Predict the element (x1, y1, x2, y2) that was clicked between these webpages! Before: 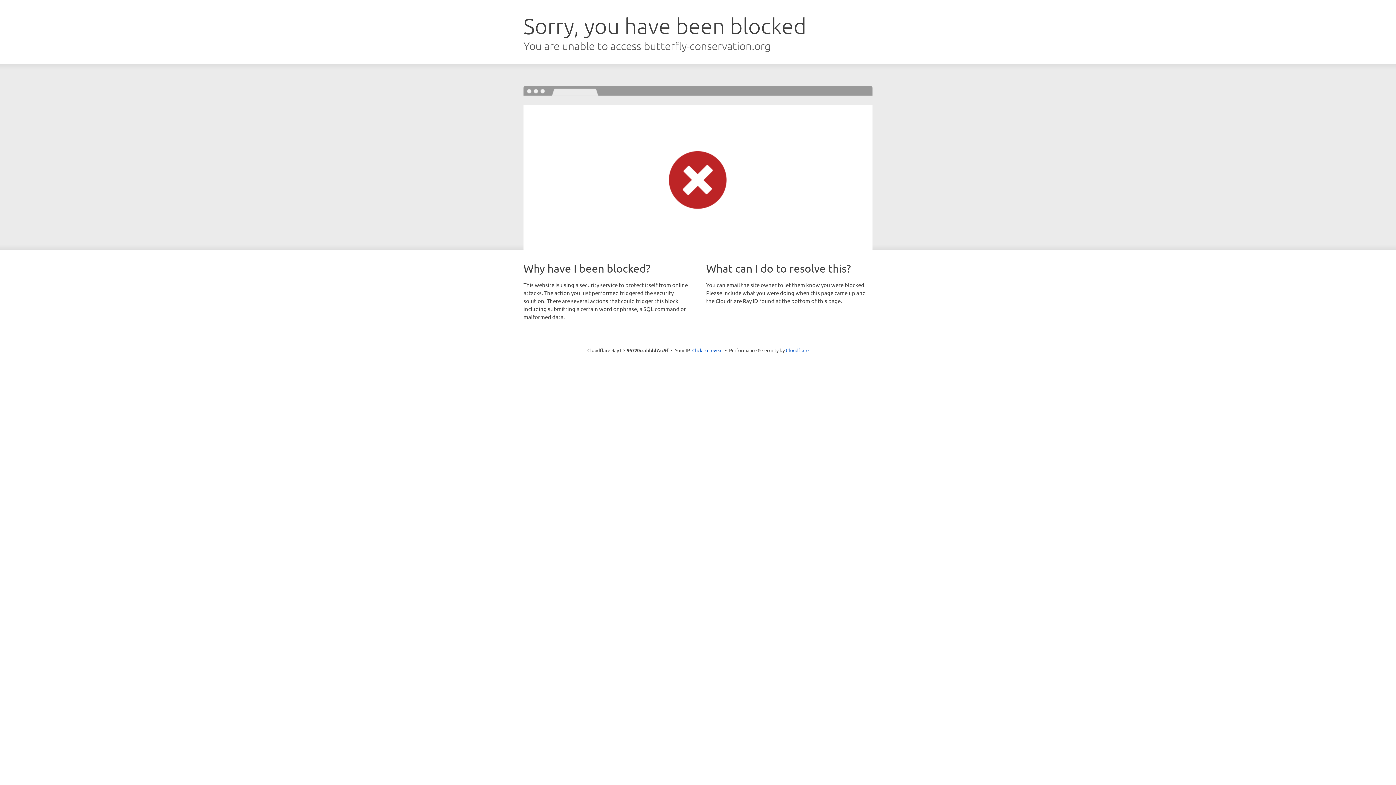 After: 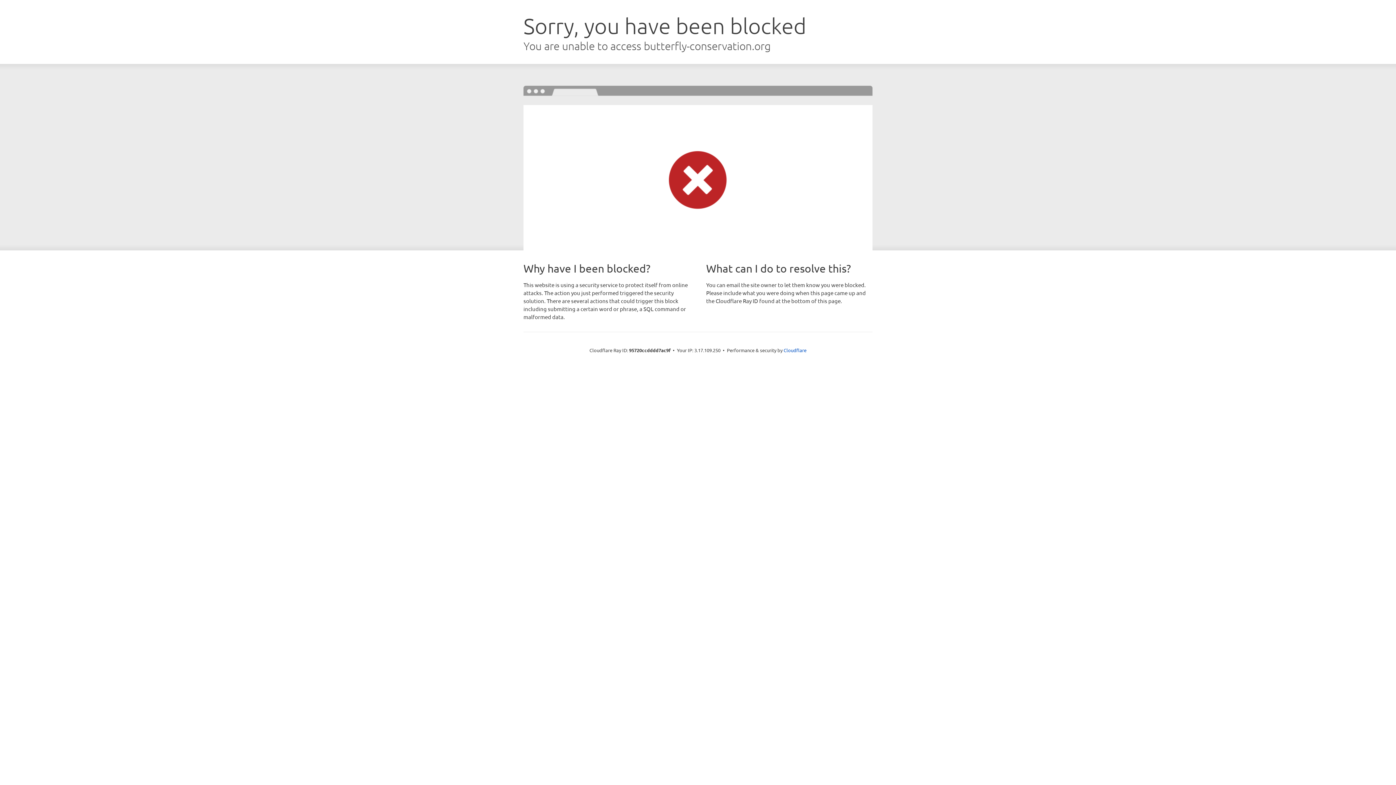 Action: bbox: (692, 346, 722, 353) label: Click to reveal